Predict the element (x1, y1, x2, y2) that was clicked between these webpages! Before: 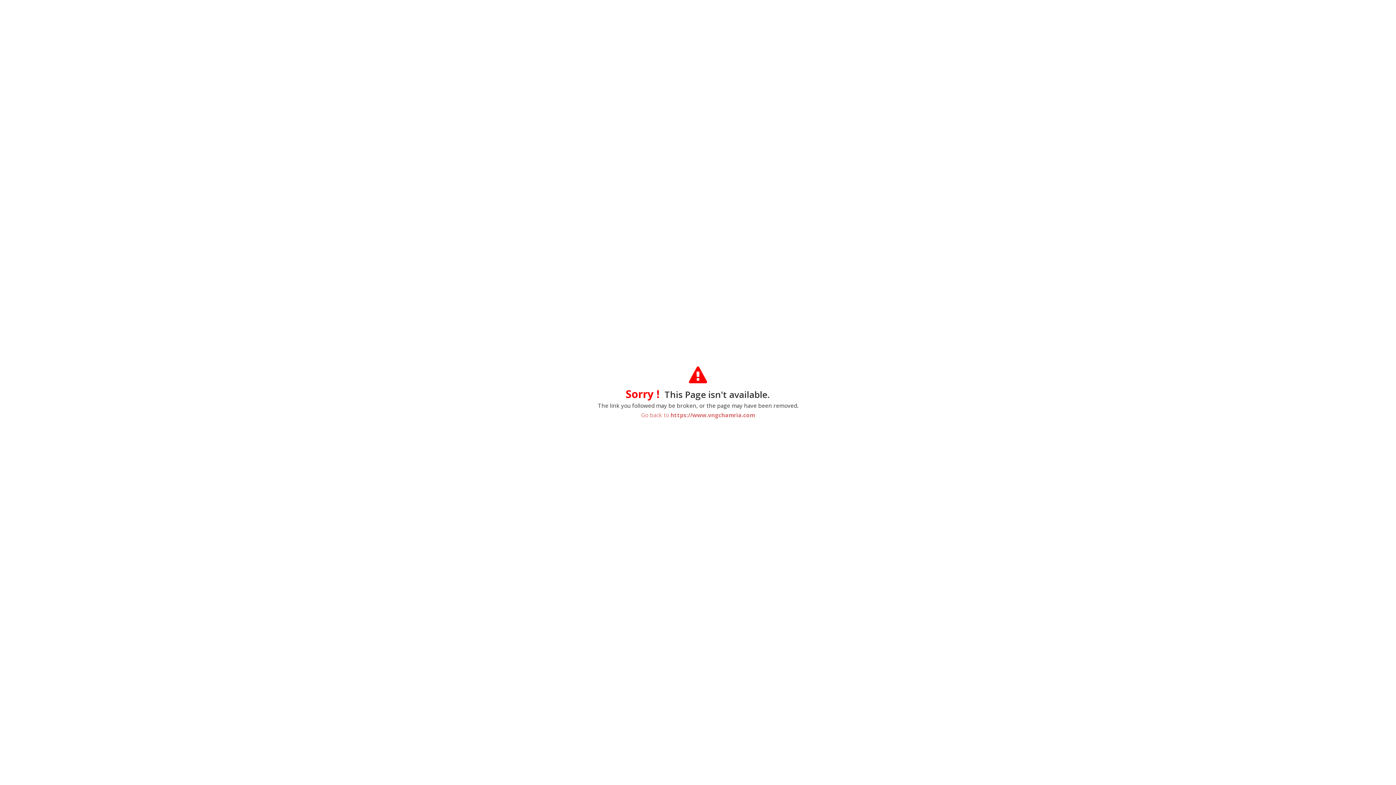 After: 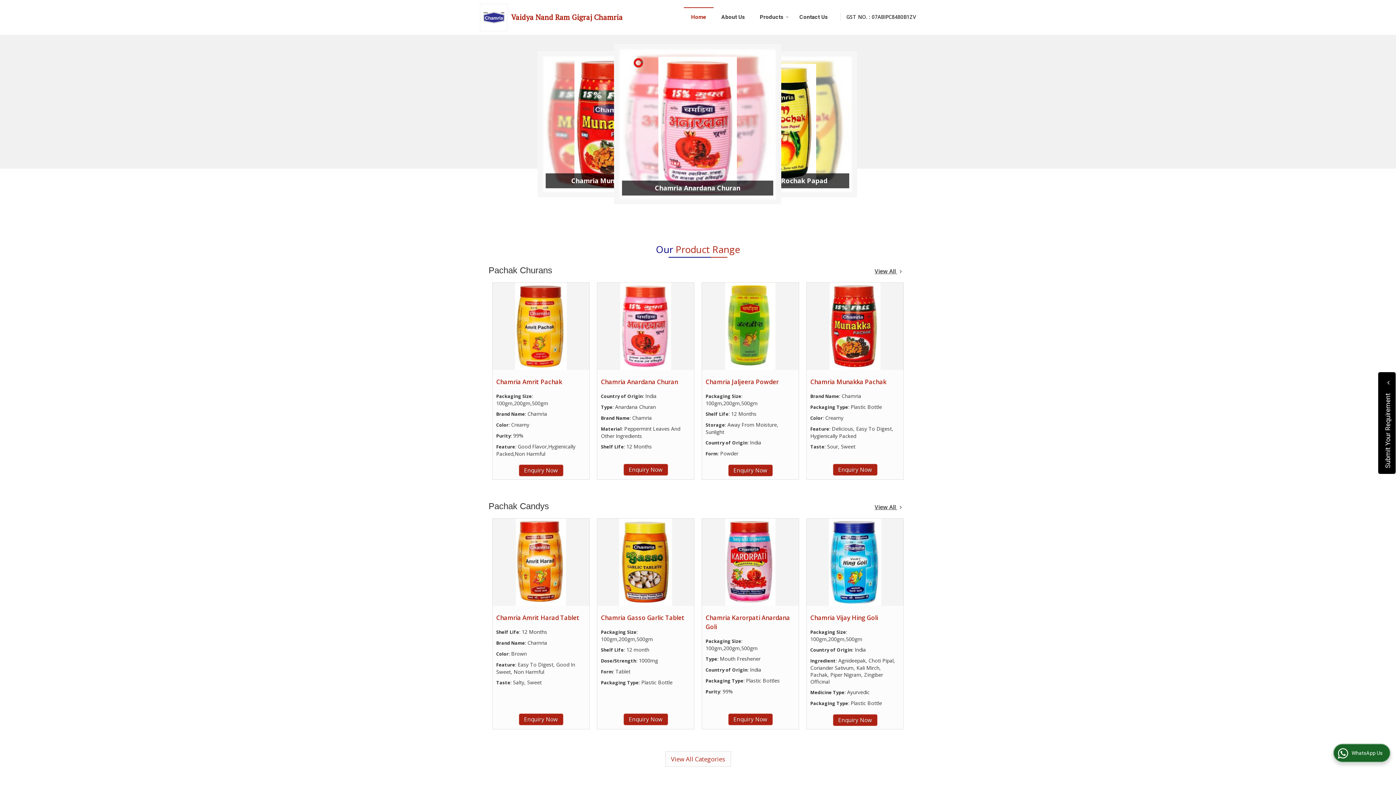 Action: bbox: (641, 411, 755, 419) label: Go back to https://www.vngchamria.com